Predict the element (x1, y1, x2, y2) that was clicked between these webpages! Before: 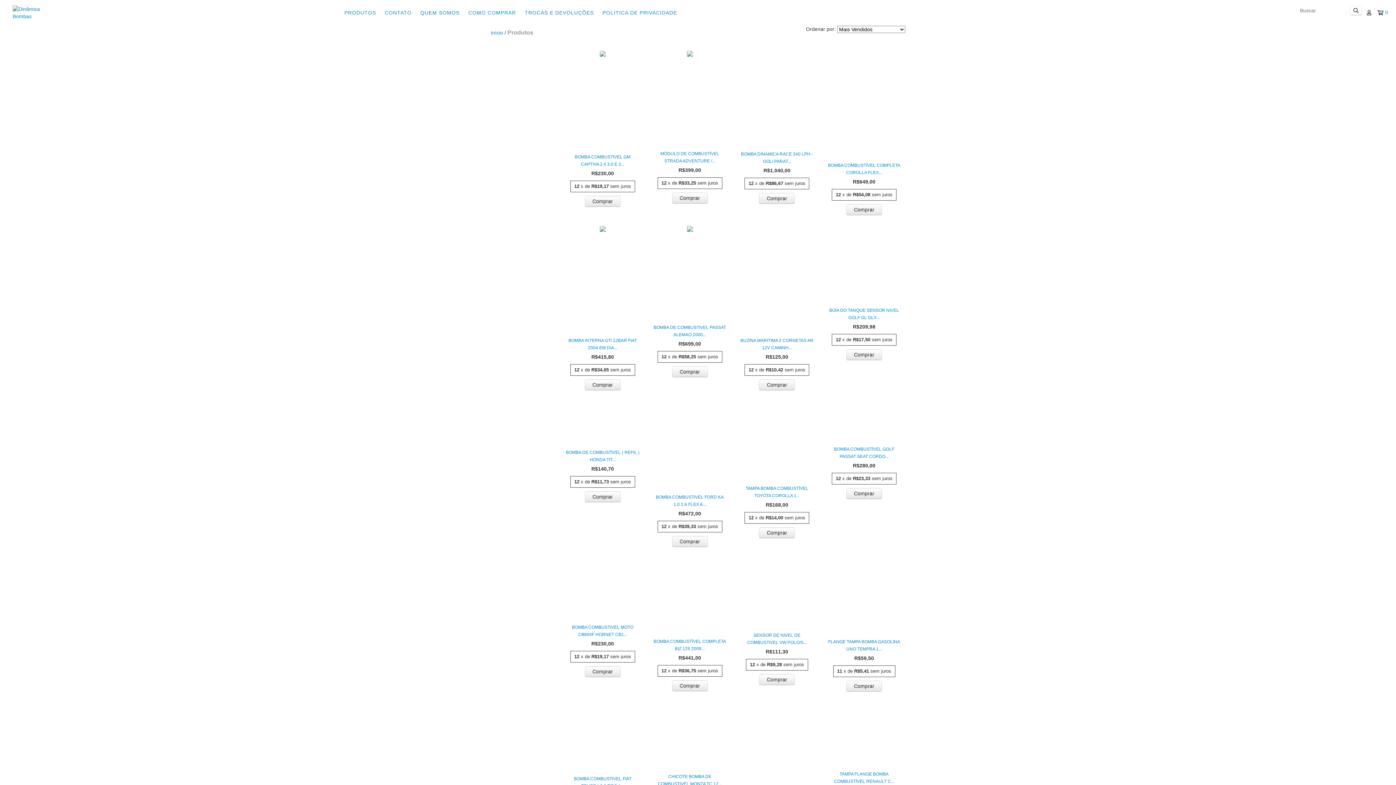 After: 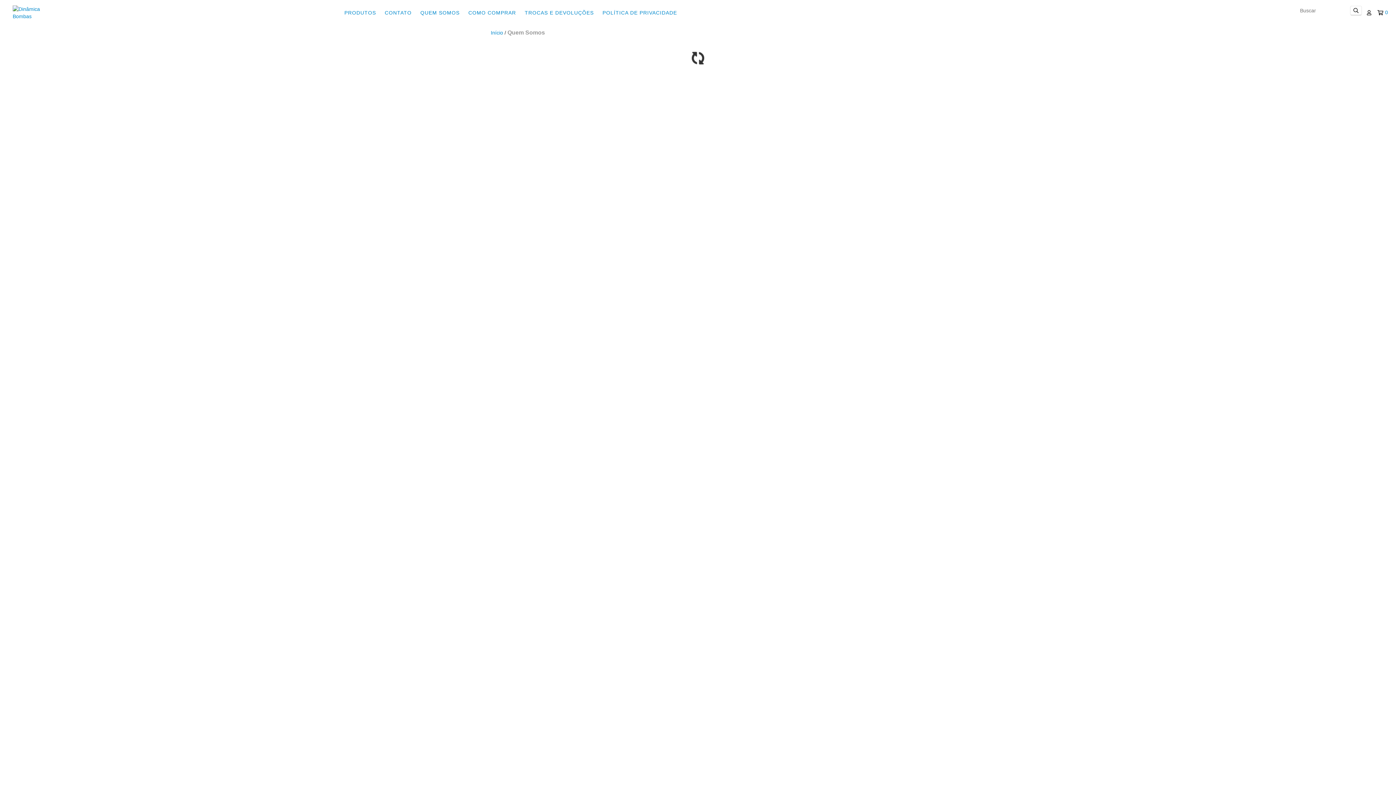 Action: label: QUEM SOMOS bbox: (416, 5, 463, 20)